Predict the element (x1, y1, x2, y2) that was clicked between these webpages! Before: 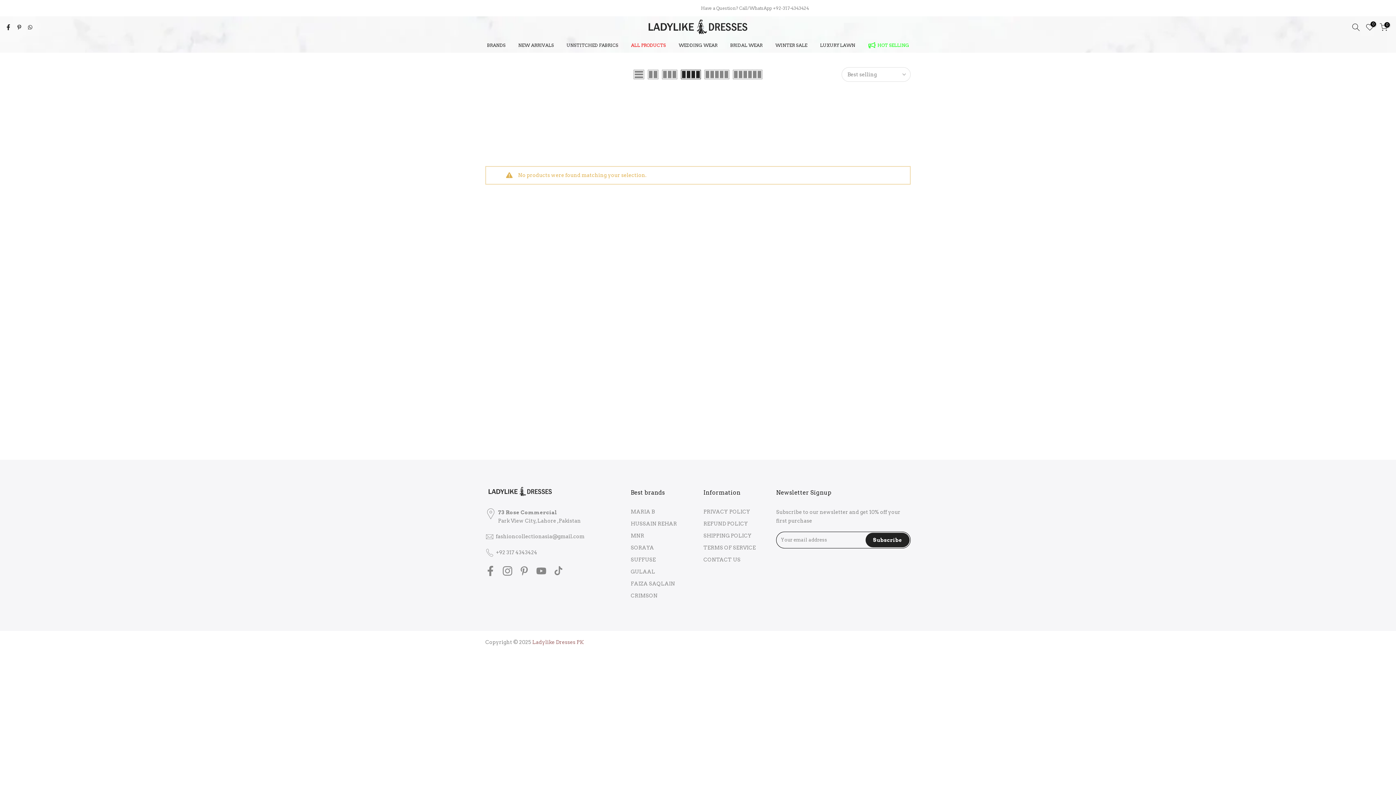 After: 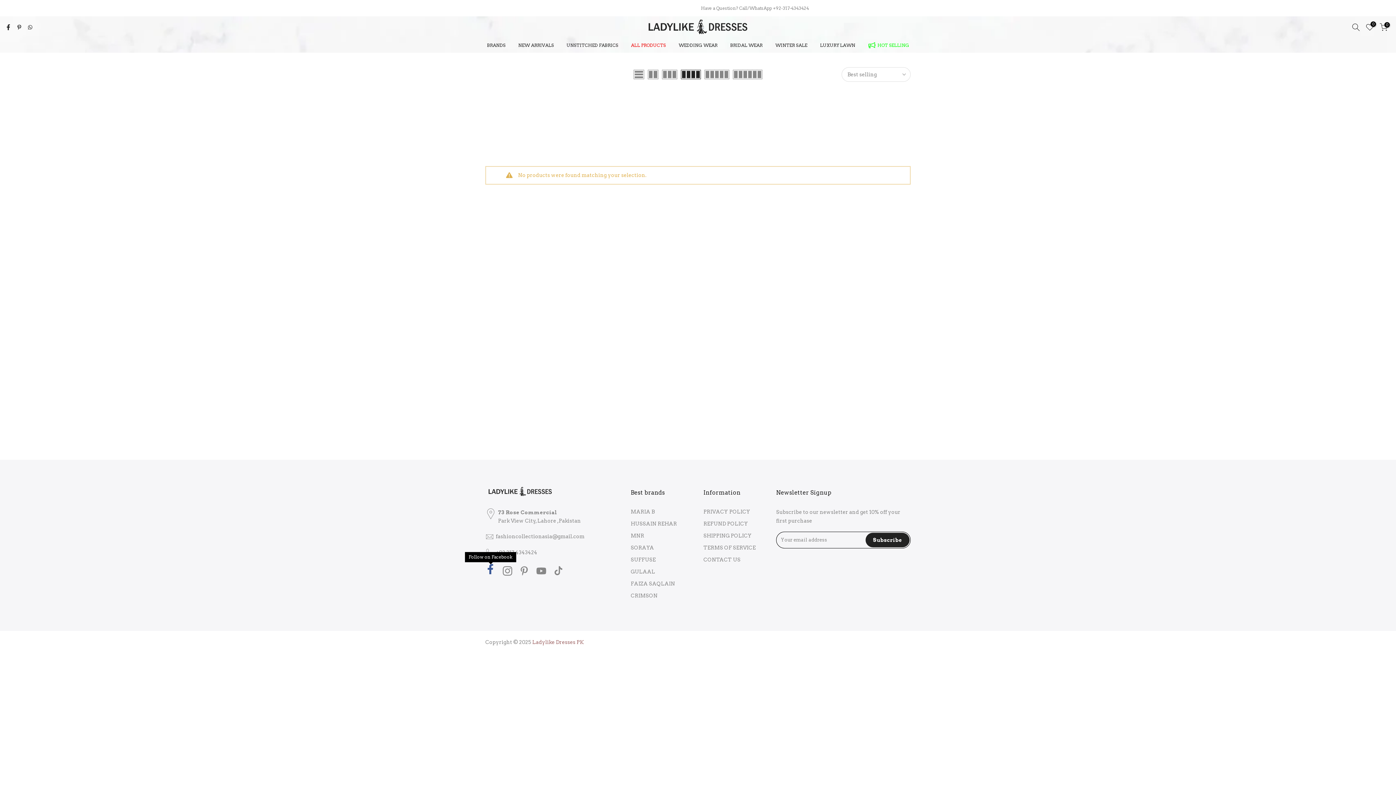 Action: bbox: (485, 564, 495, 577)